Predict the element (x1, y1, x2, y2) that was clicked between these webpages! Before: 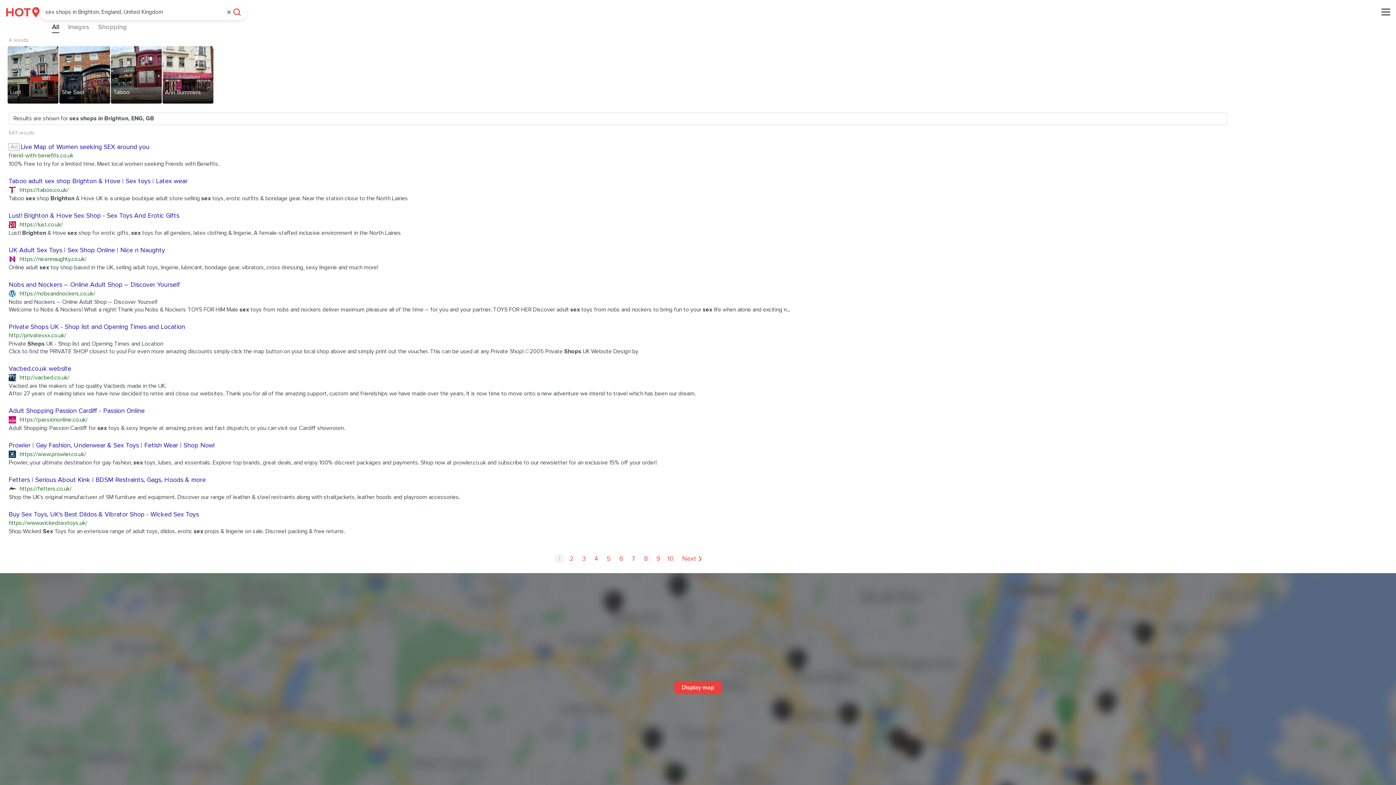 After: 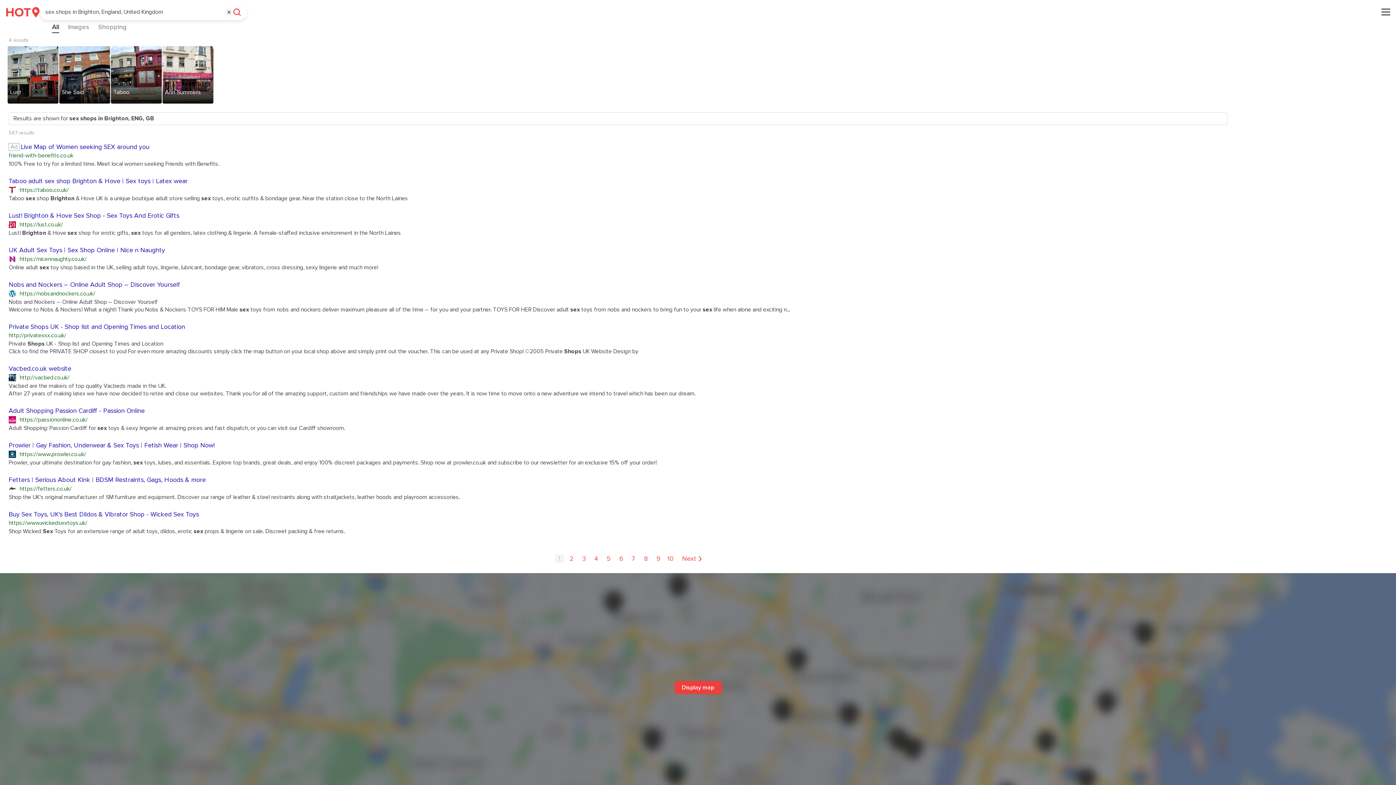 Action: bbox: (8, 322, 185, 340) label: Private Shops UK - Shop list and Opening Times and Location
http://privatexxx.co.uk/